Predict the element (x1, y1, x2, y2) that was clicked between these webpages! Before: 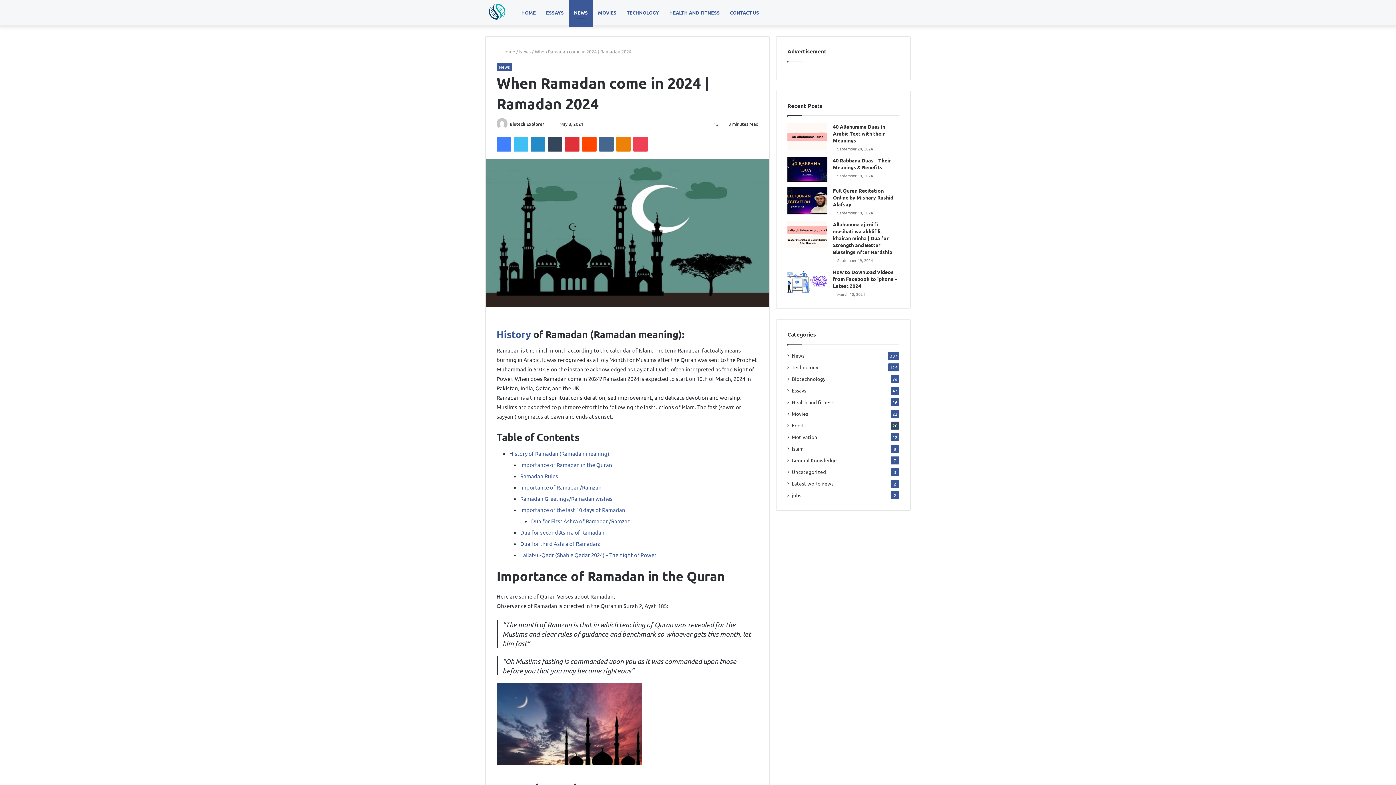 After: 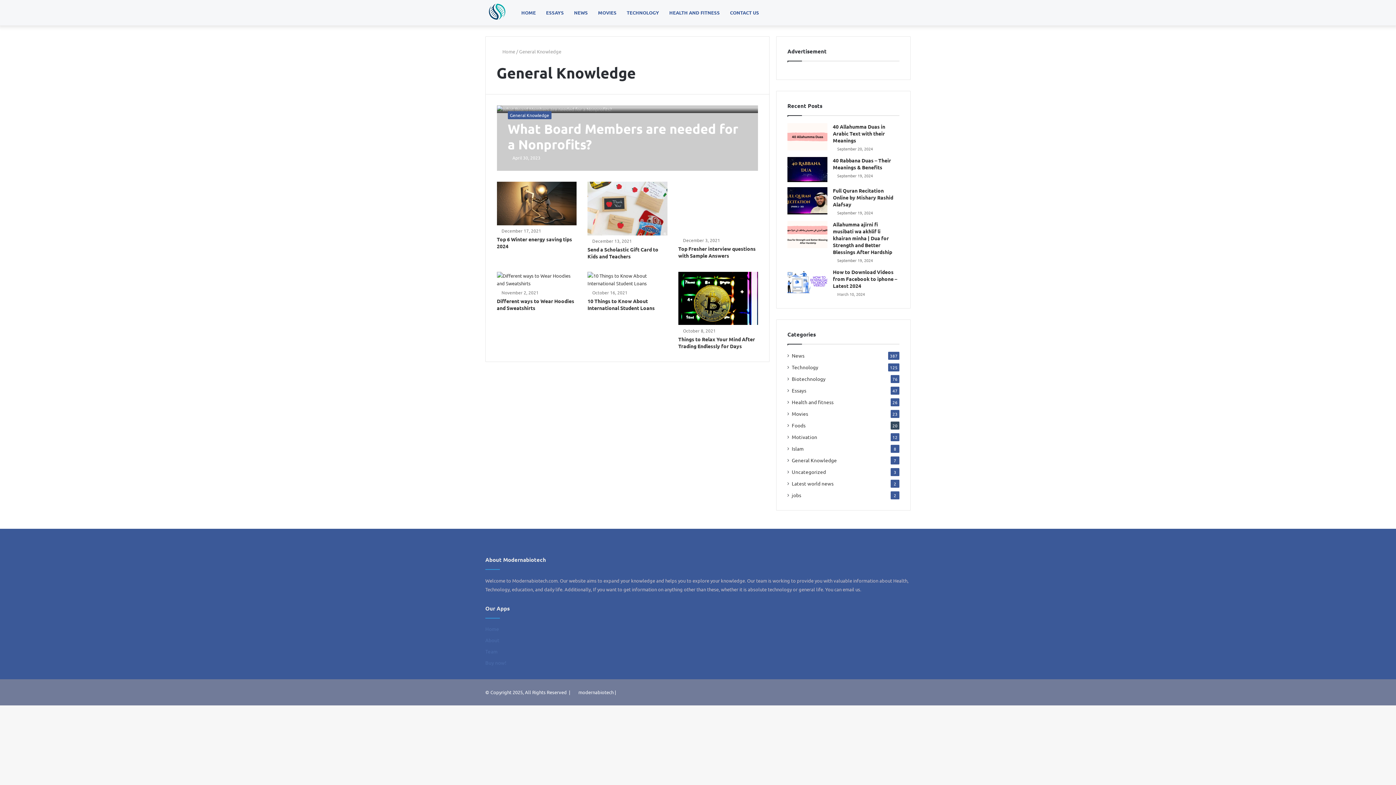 Action: label: General Knowledge bbox: (792, 456, 837, 464)